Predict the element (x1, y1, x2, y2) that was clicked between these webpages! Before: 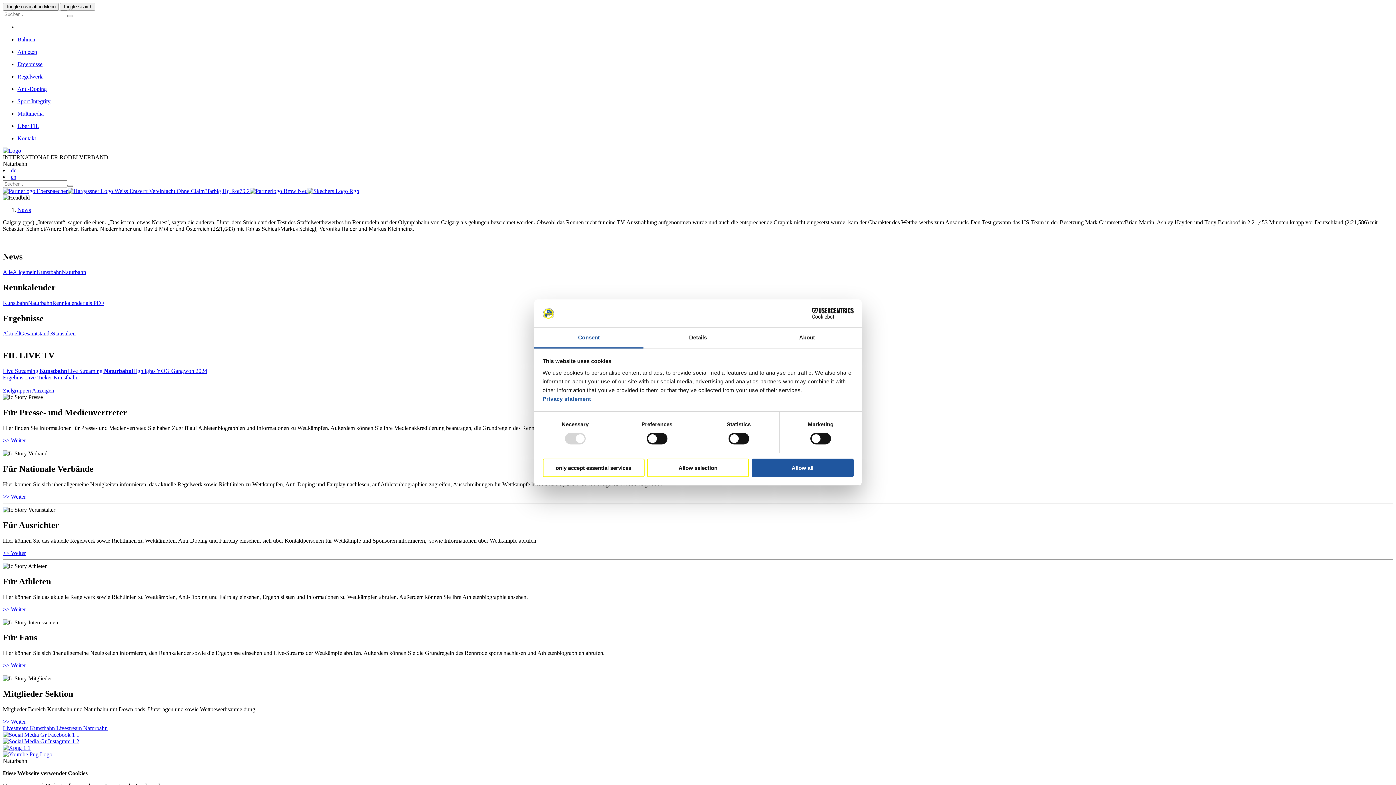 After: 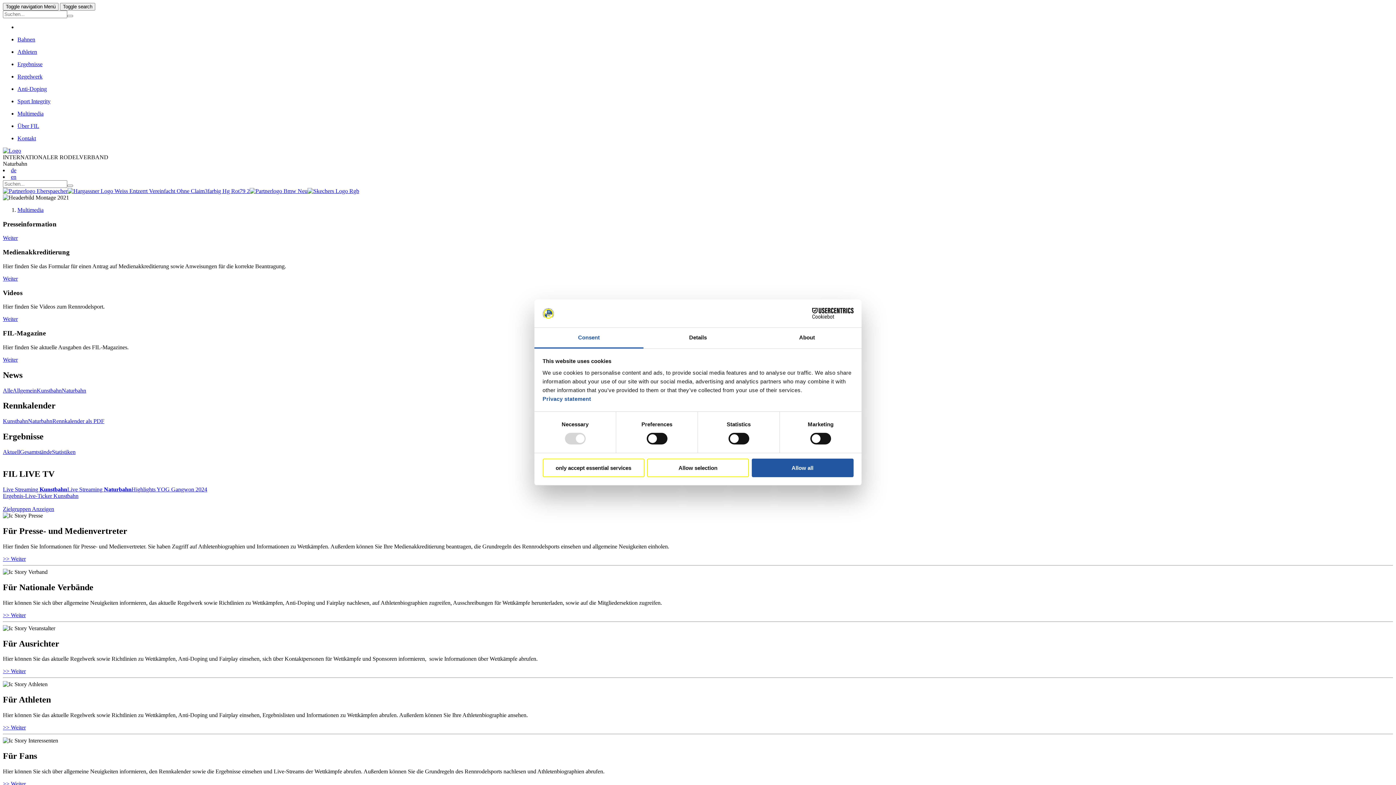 Action: label: Multimedia bbox: (17, 110, 1393, 117)